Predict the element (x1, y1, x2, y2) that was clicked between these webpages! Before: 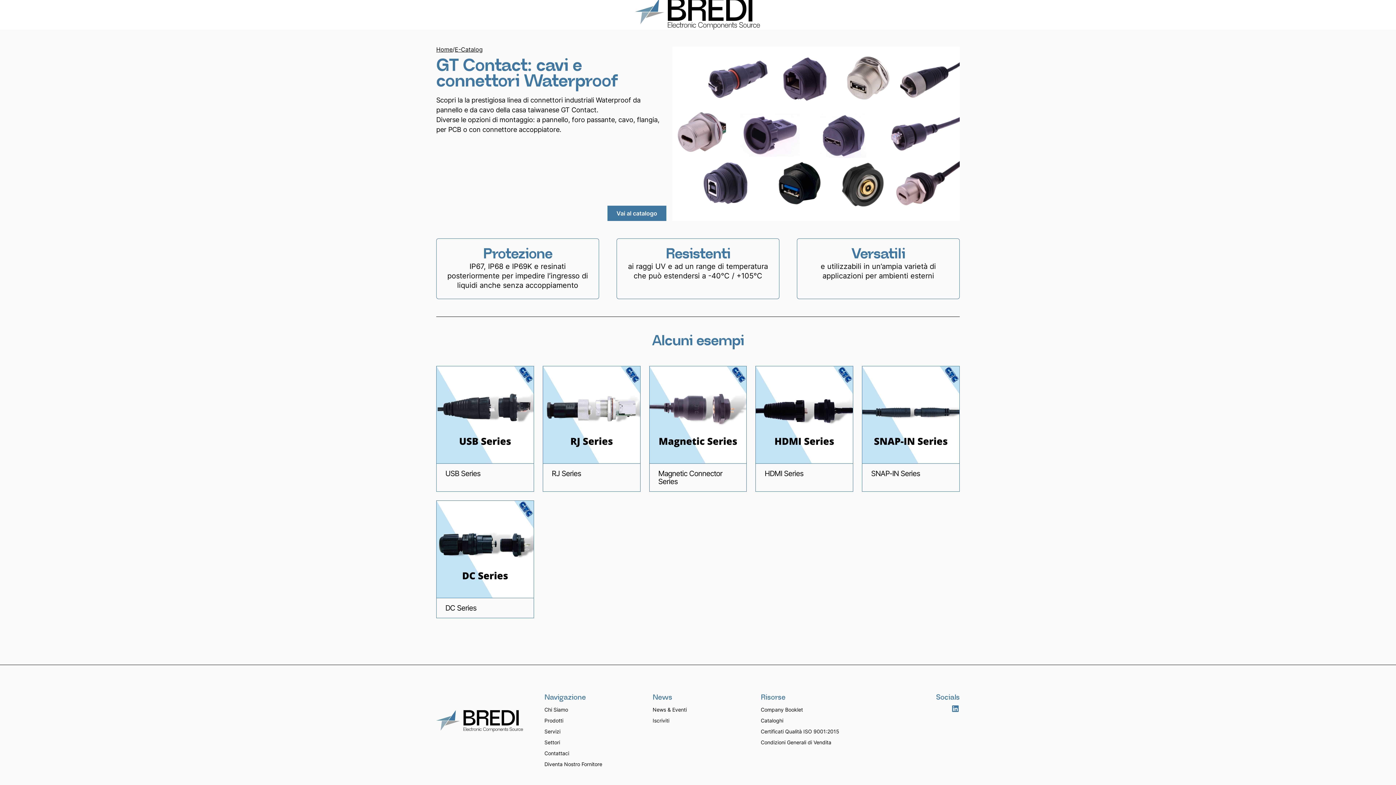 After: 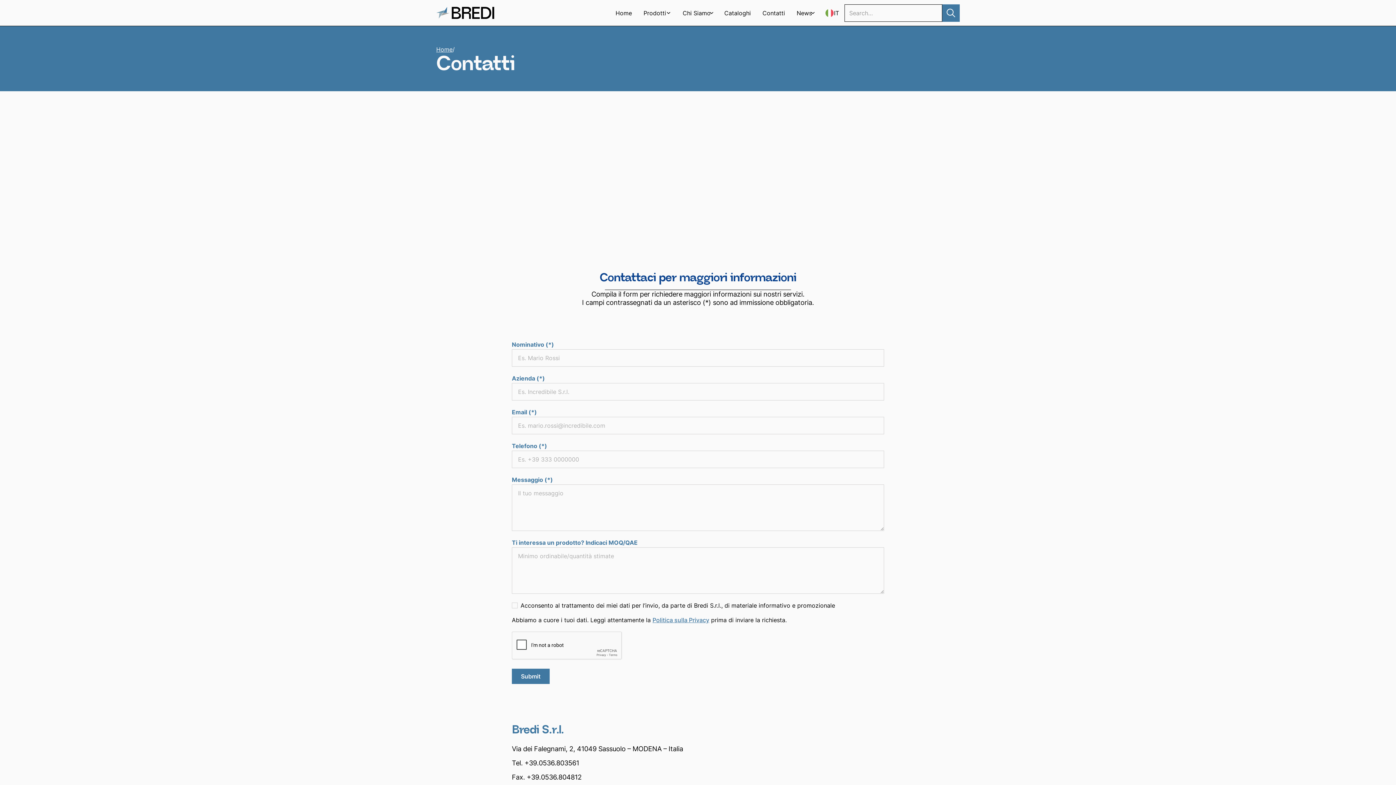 Action: label: Contattaci bbox: (544, 748, 569, 759)